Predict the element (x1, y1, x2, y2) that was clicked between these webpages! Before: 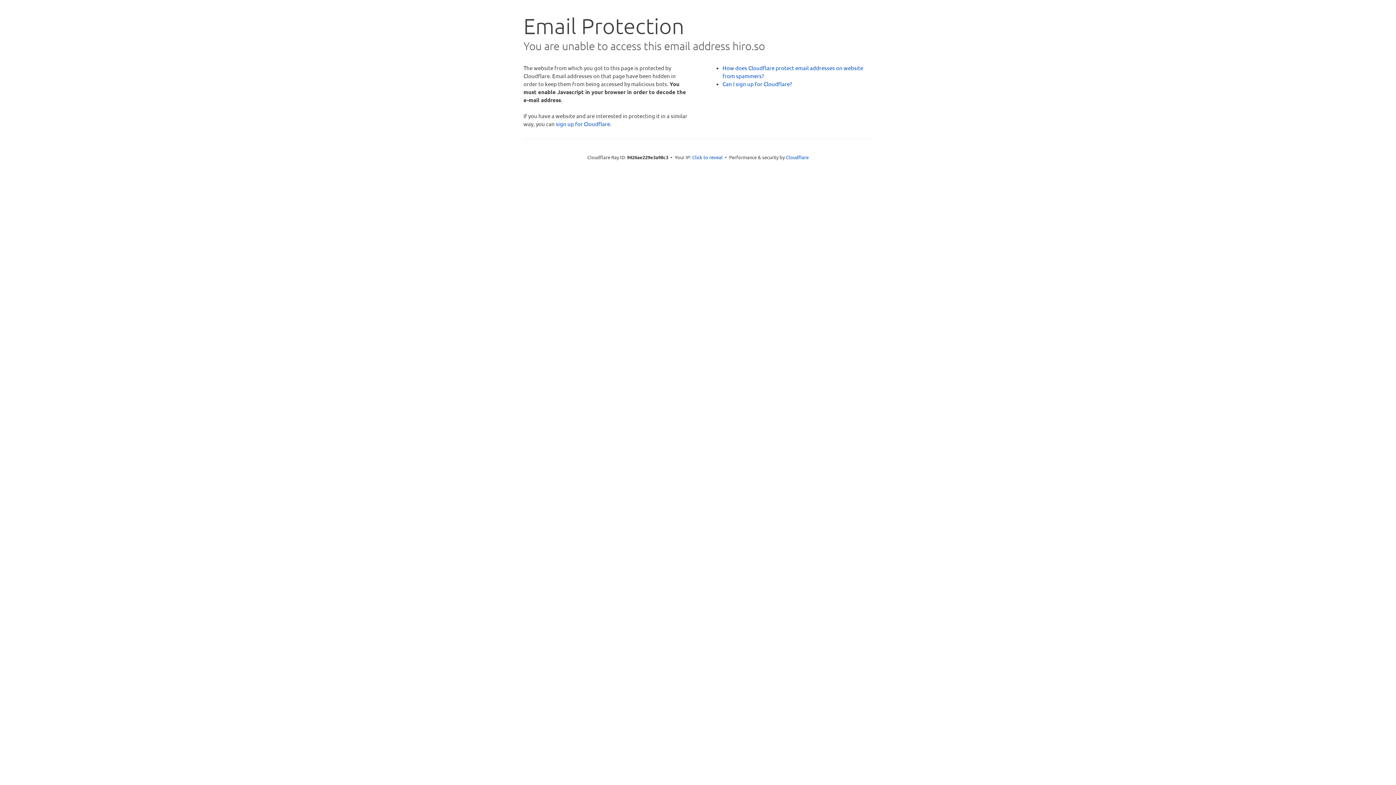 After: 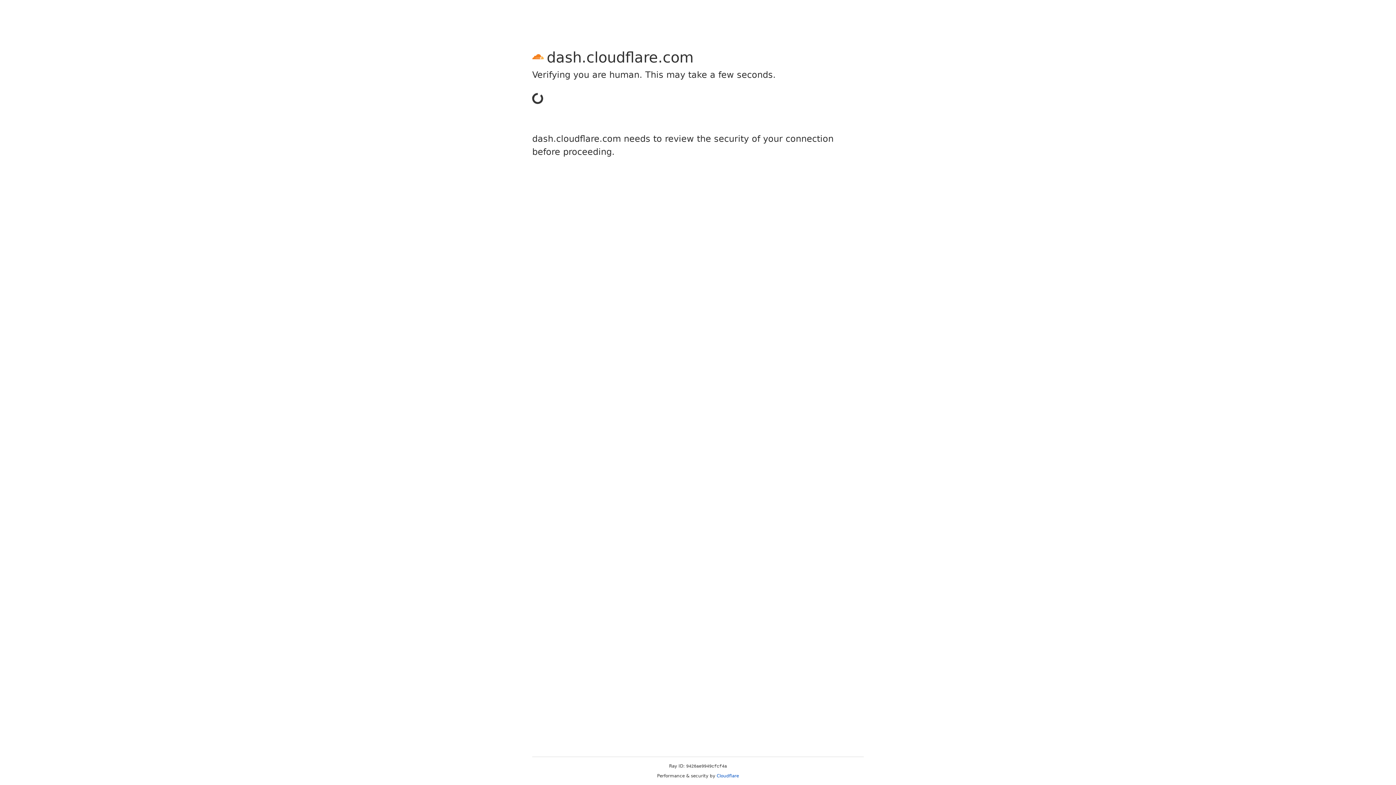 Action: label: sign up for Cloudflare bbox: (556, 120, 610, 127)